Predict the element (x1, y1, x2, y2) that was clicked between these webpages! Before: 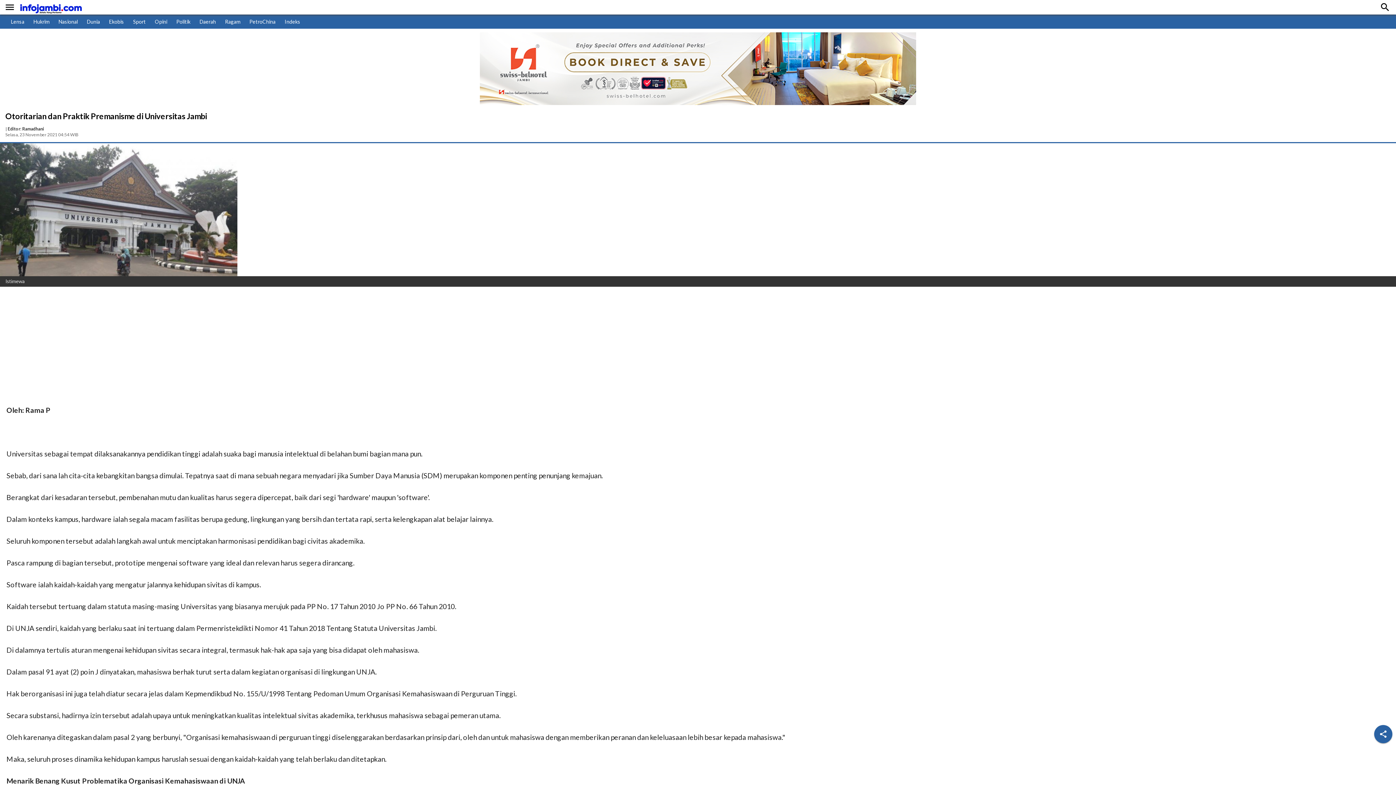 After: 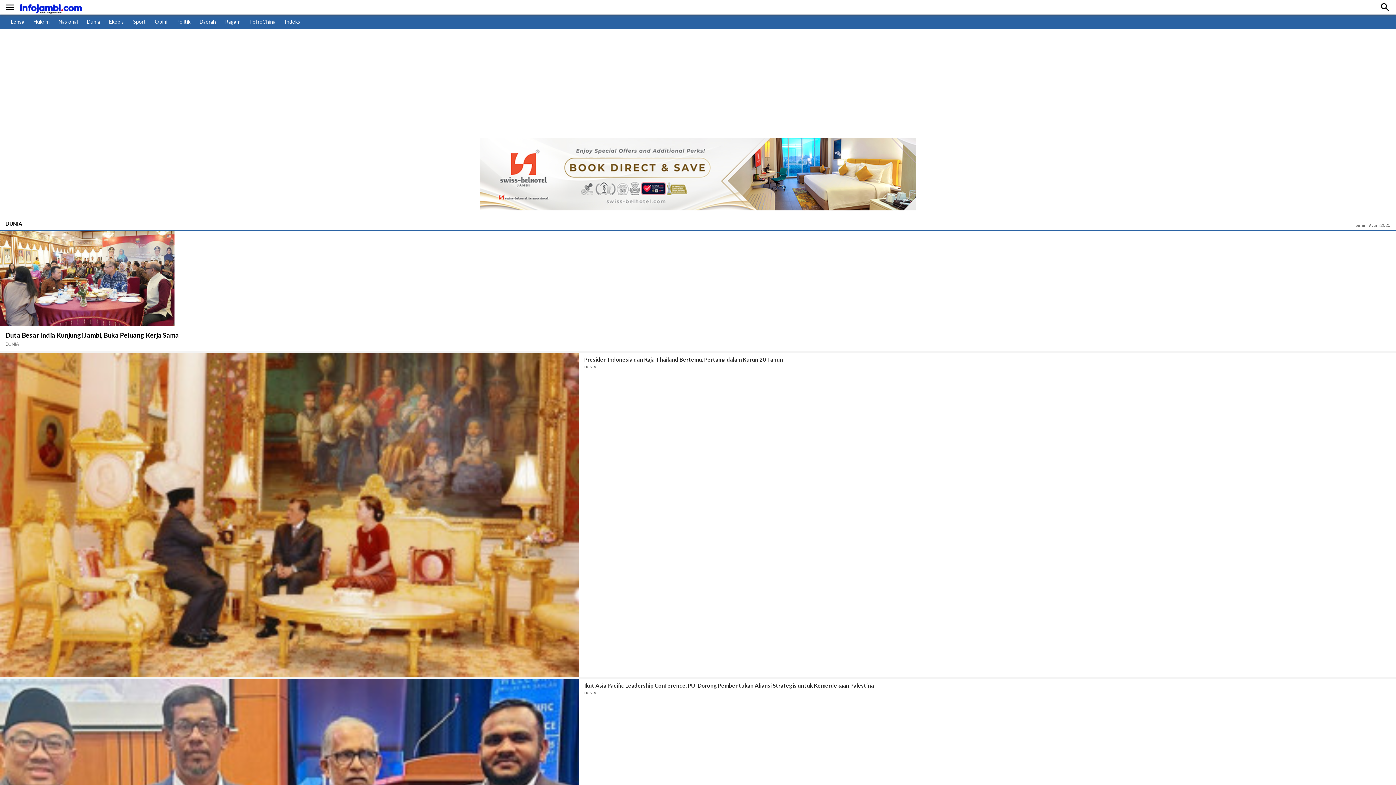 Action: bbox: (86, 18, 100, 24) label: Dunia